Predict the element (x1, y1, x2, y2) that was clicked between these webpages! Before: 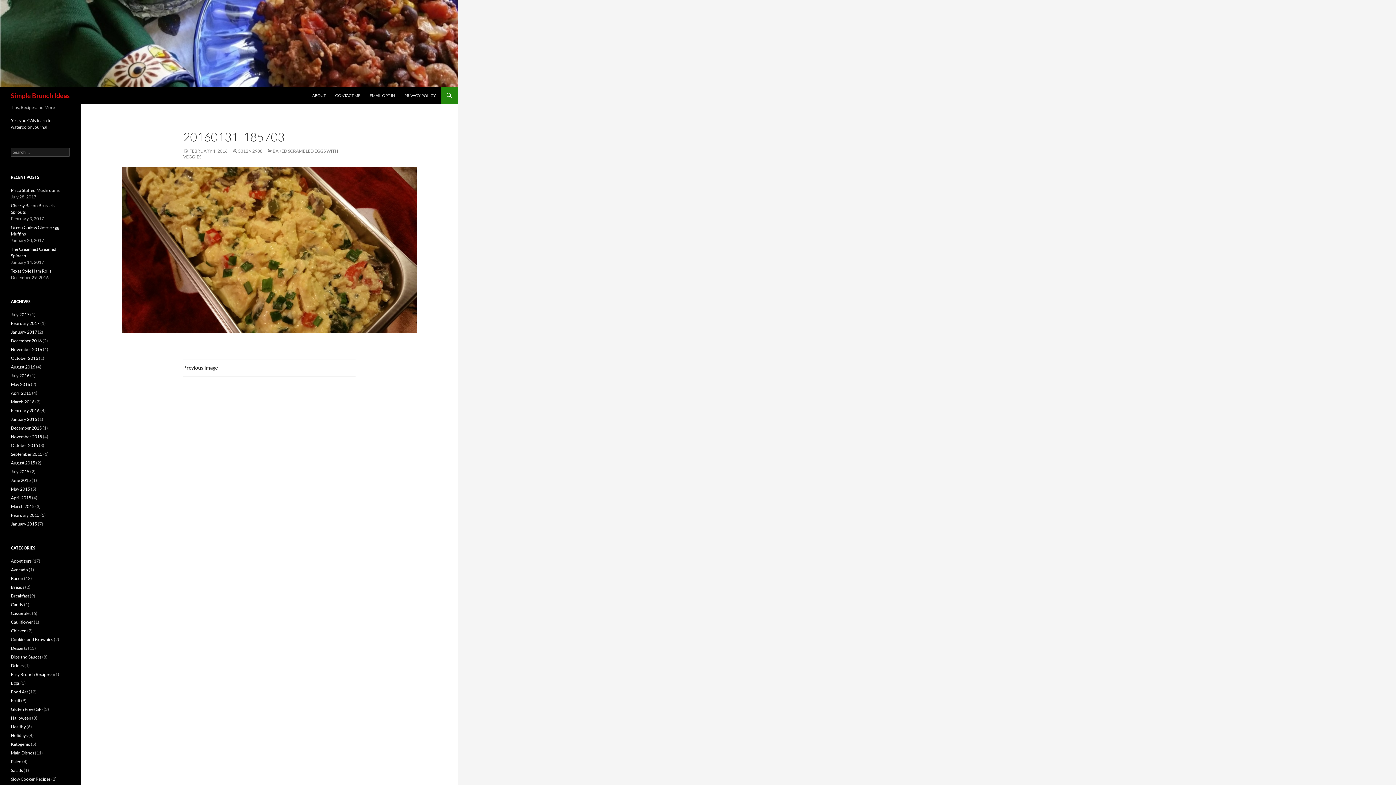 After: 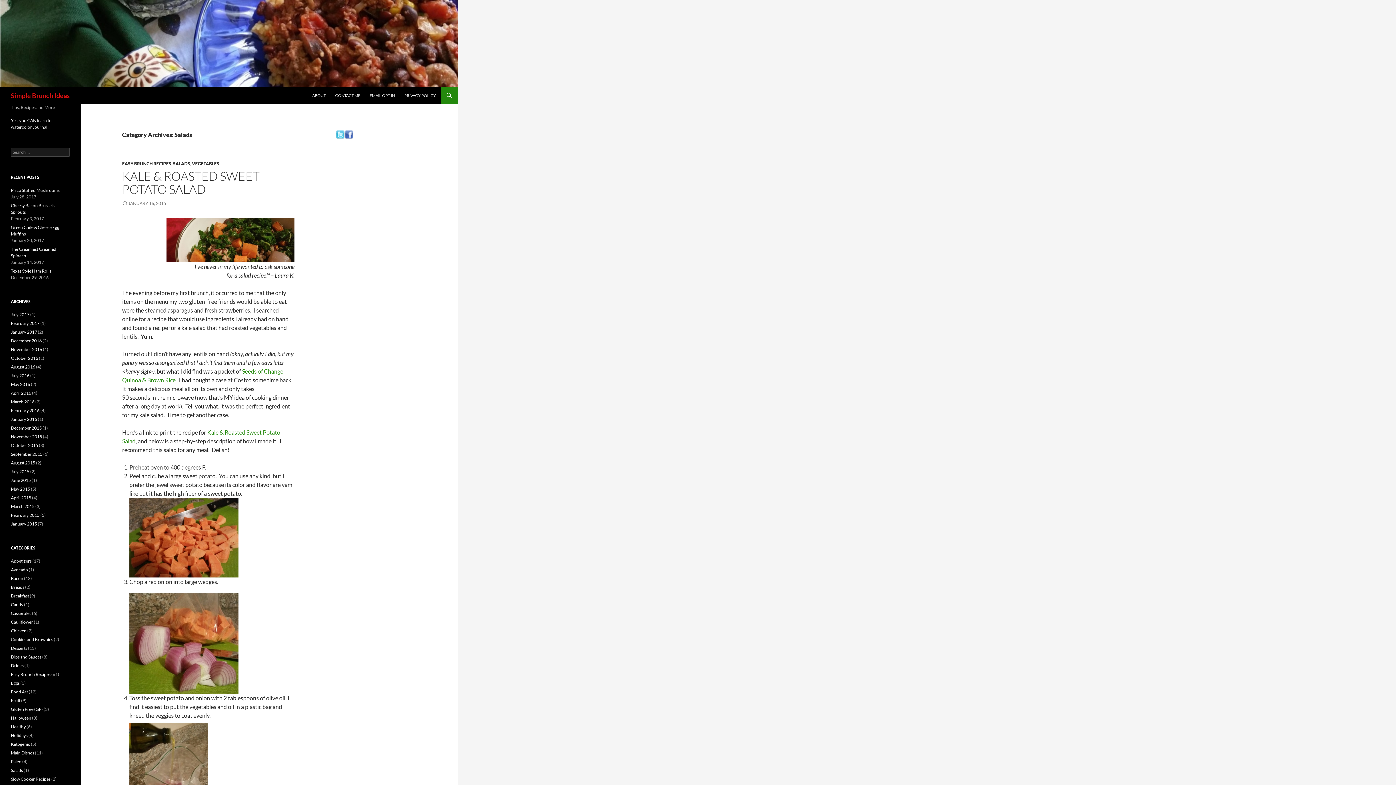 Action: label: Salads bbox: (10, 768, 22, 773)